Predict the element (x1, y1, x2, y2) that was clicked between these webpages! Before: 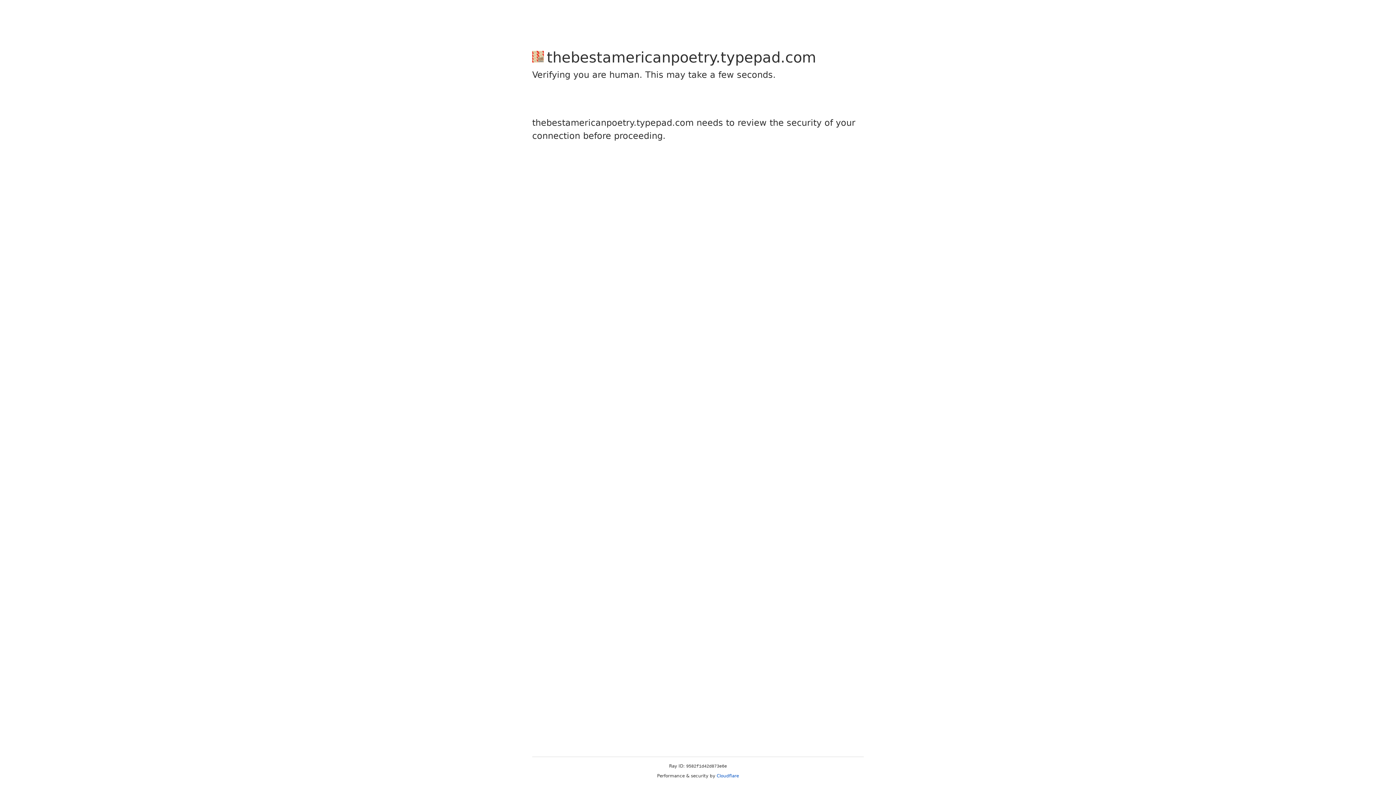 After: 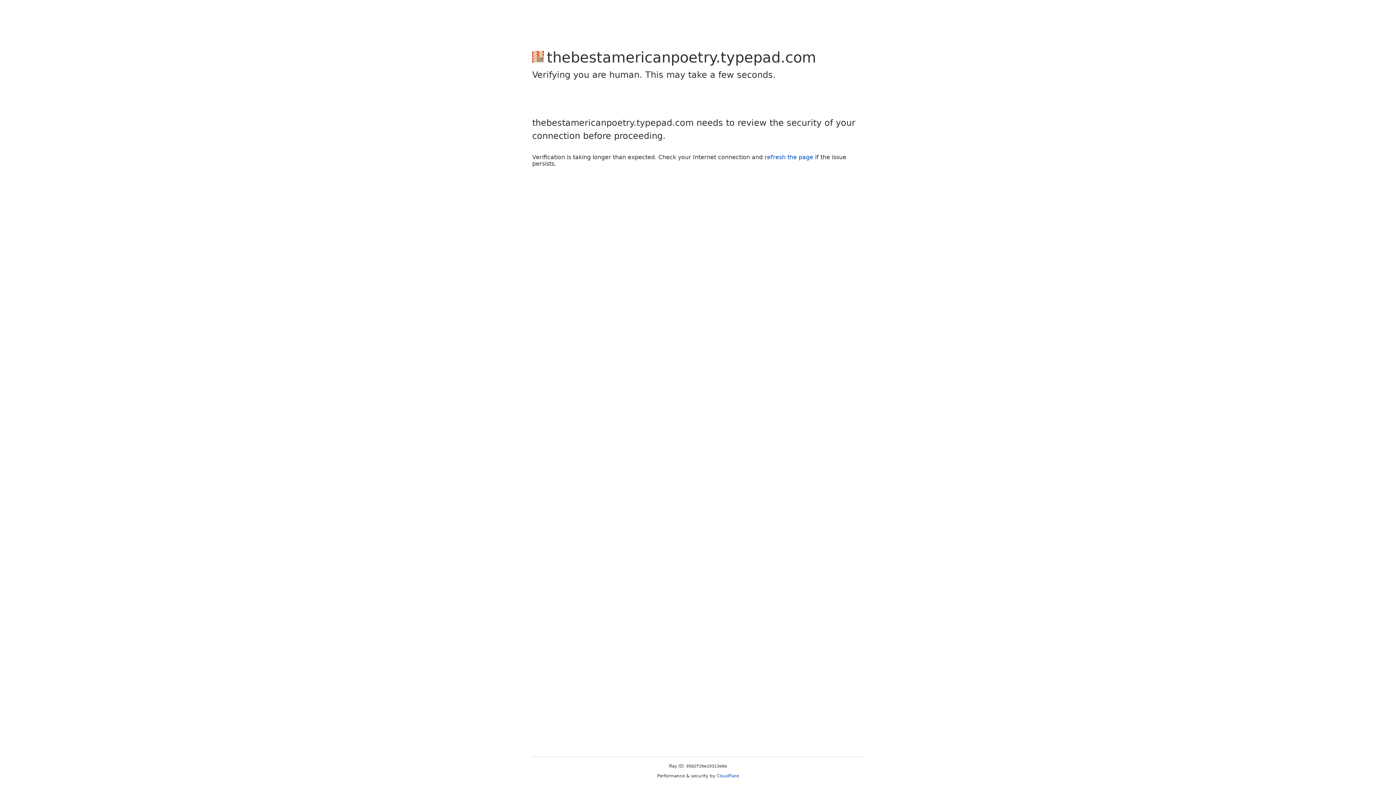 Action: bbox: (716, 773, 739, 778) label: Cloudflare